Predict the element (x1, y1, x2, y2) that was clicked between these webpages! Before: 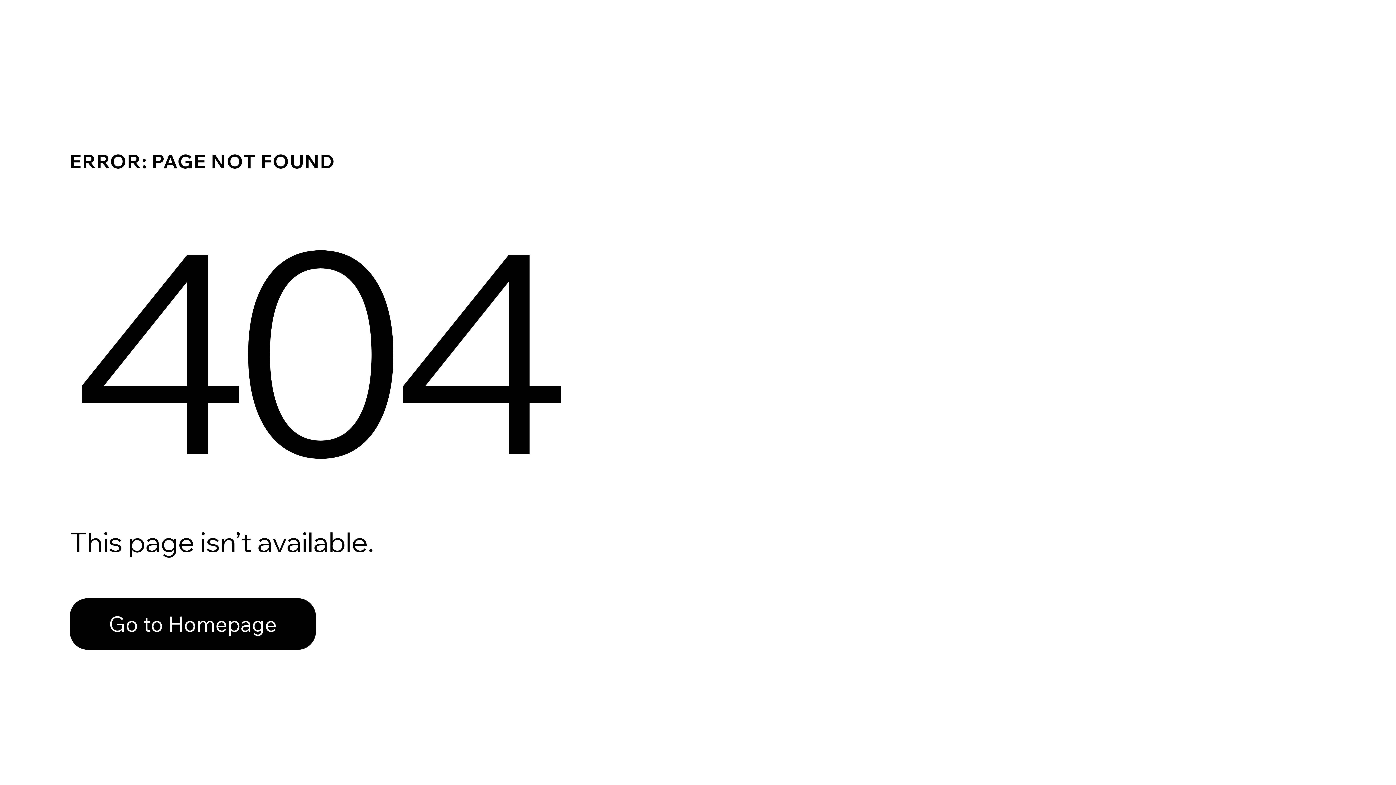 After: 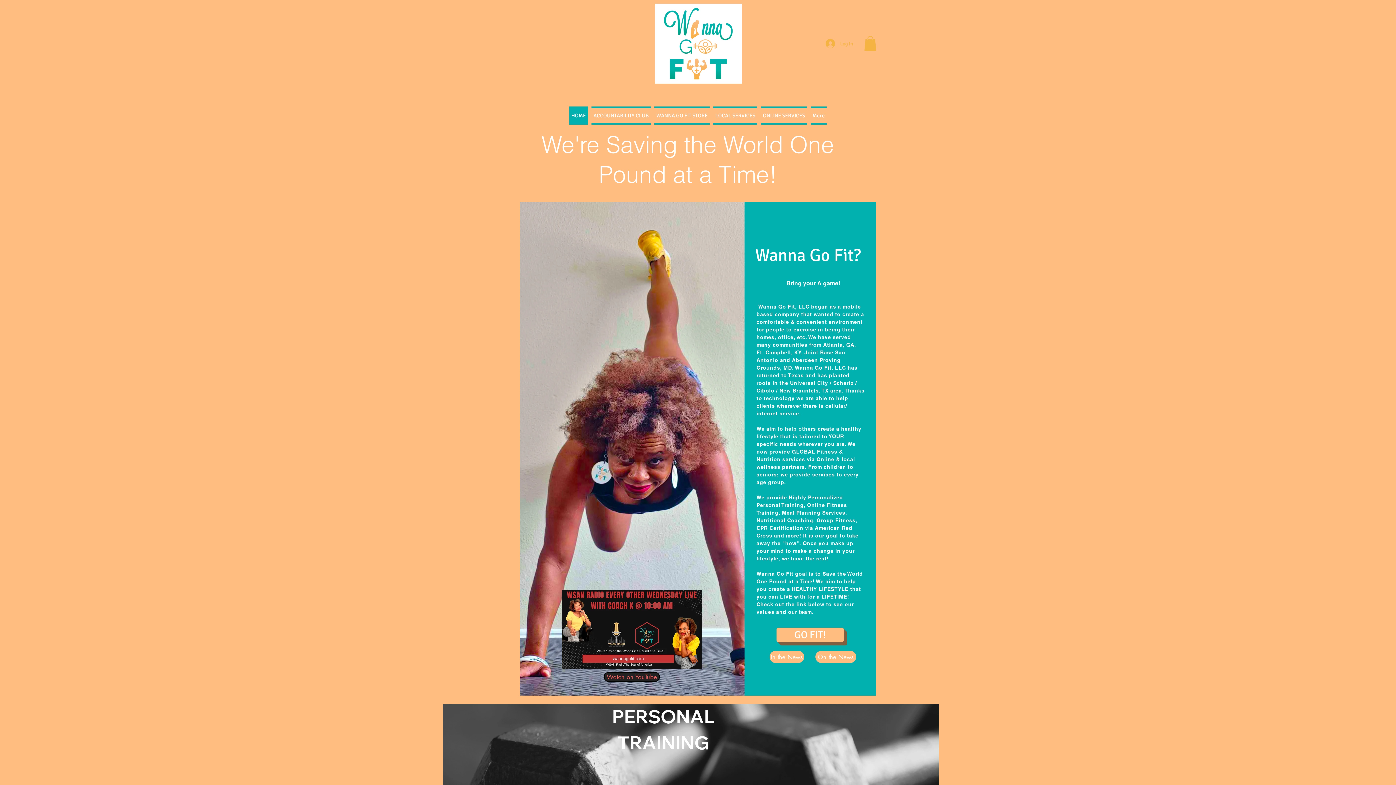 Action: bbox: (69, 582, 768, 659) label: Go to Homepage